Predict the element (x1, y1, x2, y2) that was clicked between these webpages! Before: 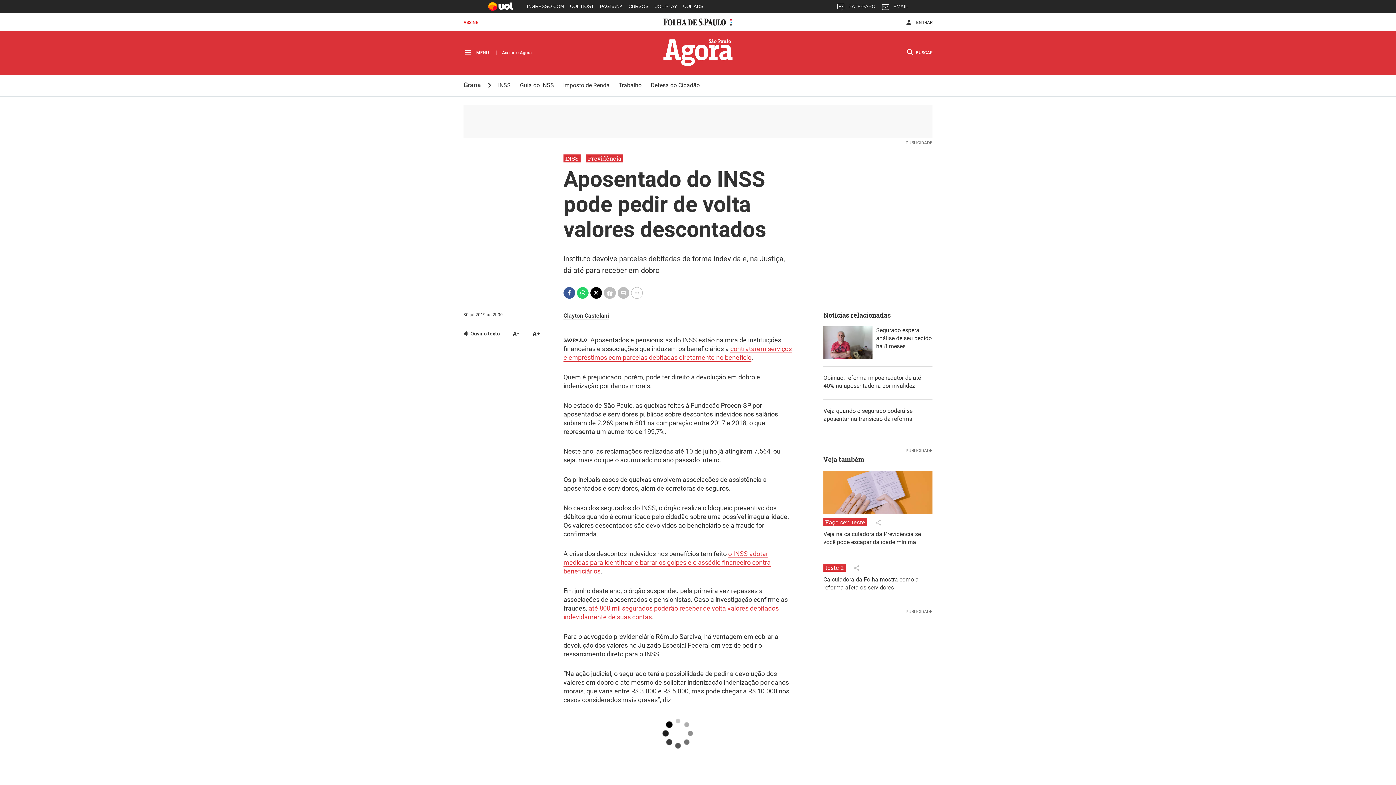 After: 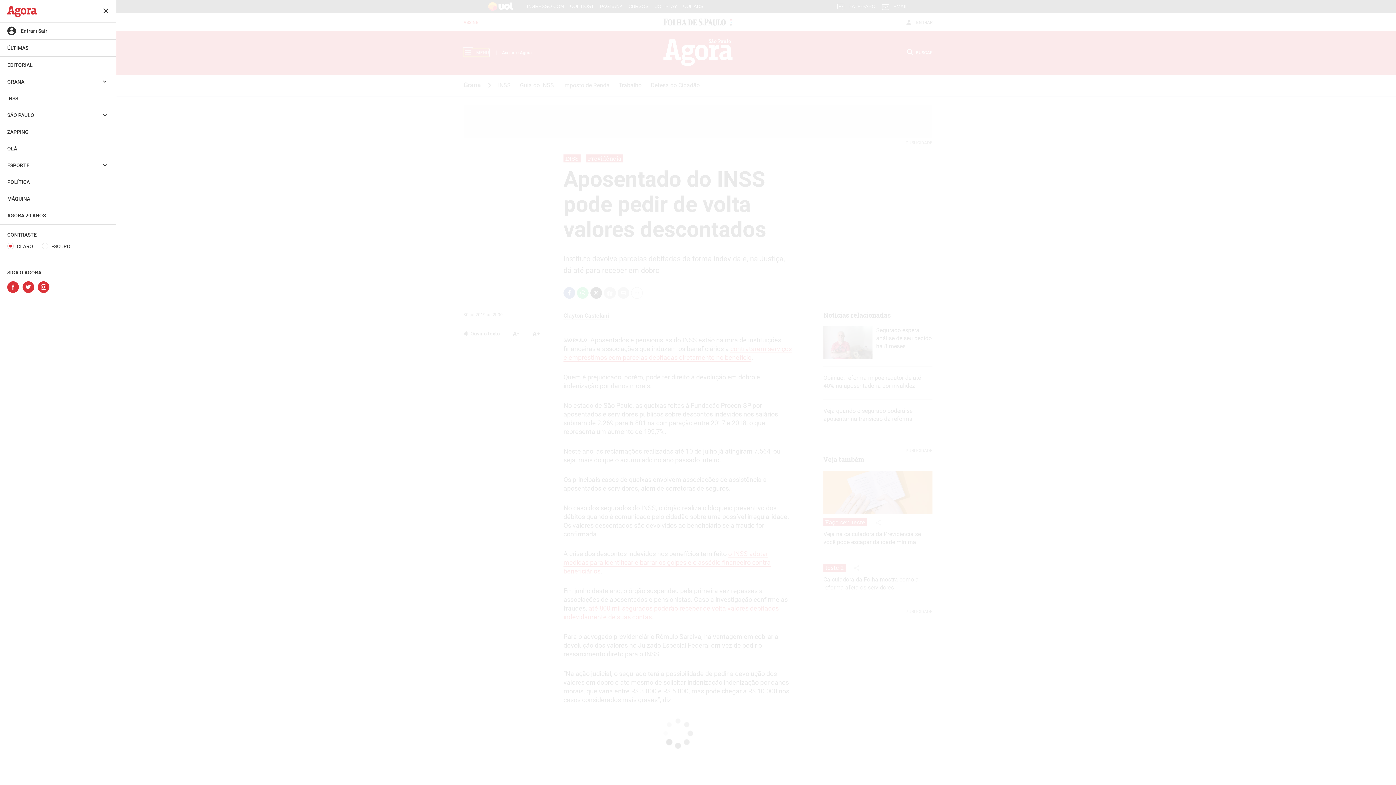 Action: bbox: (463, 48, 489, 56) label:  MENU